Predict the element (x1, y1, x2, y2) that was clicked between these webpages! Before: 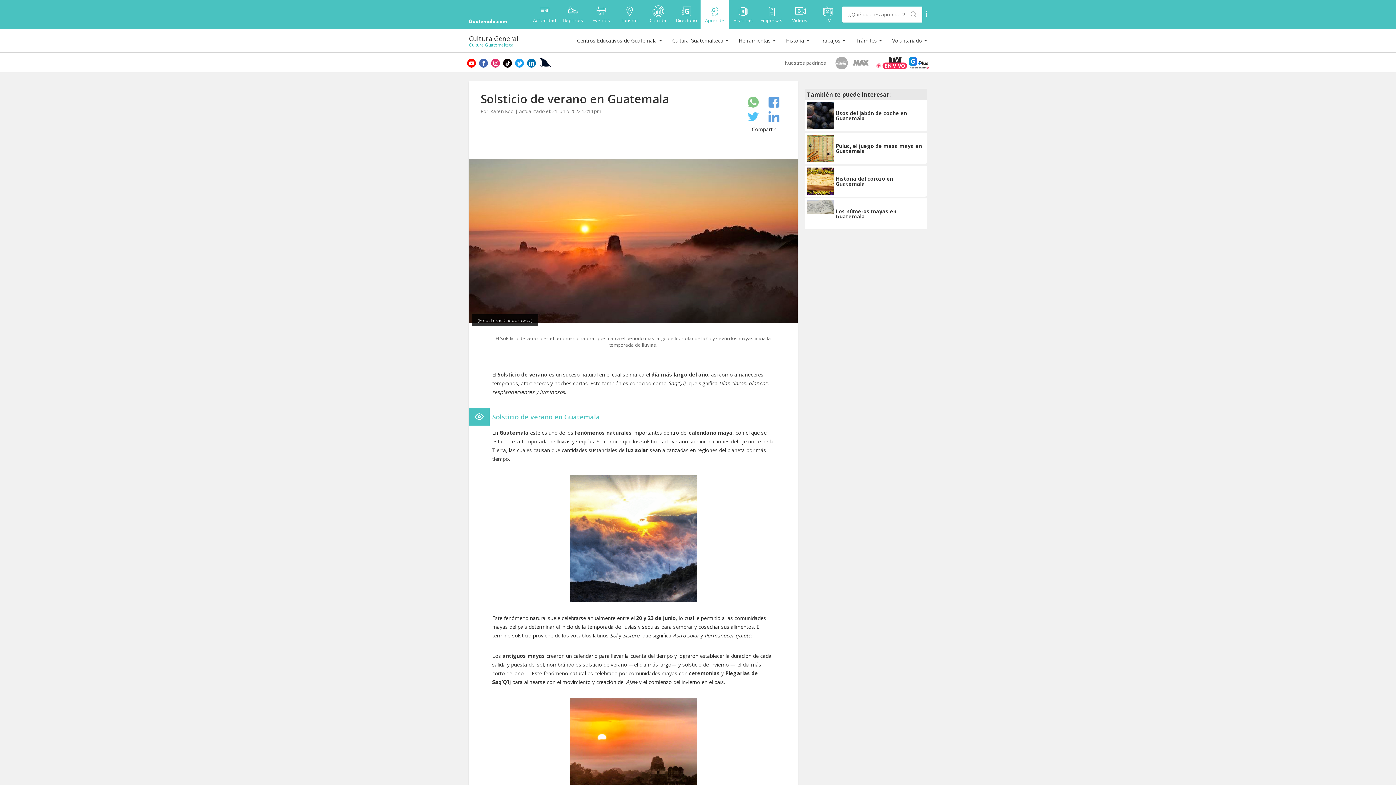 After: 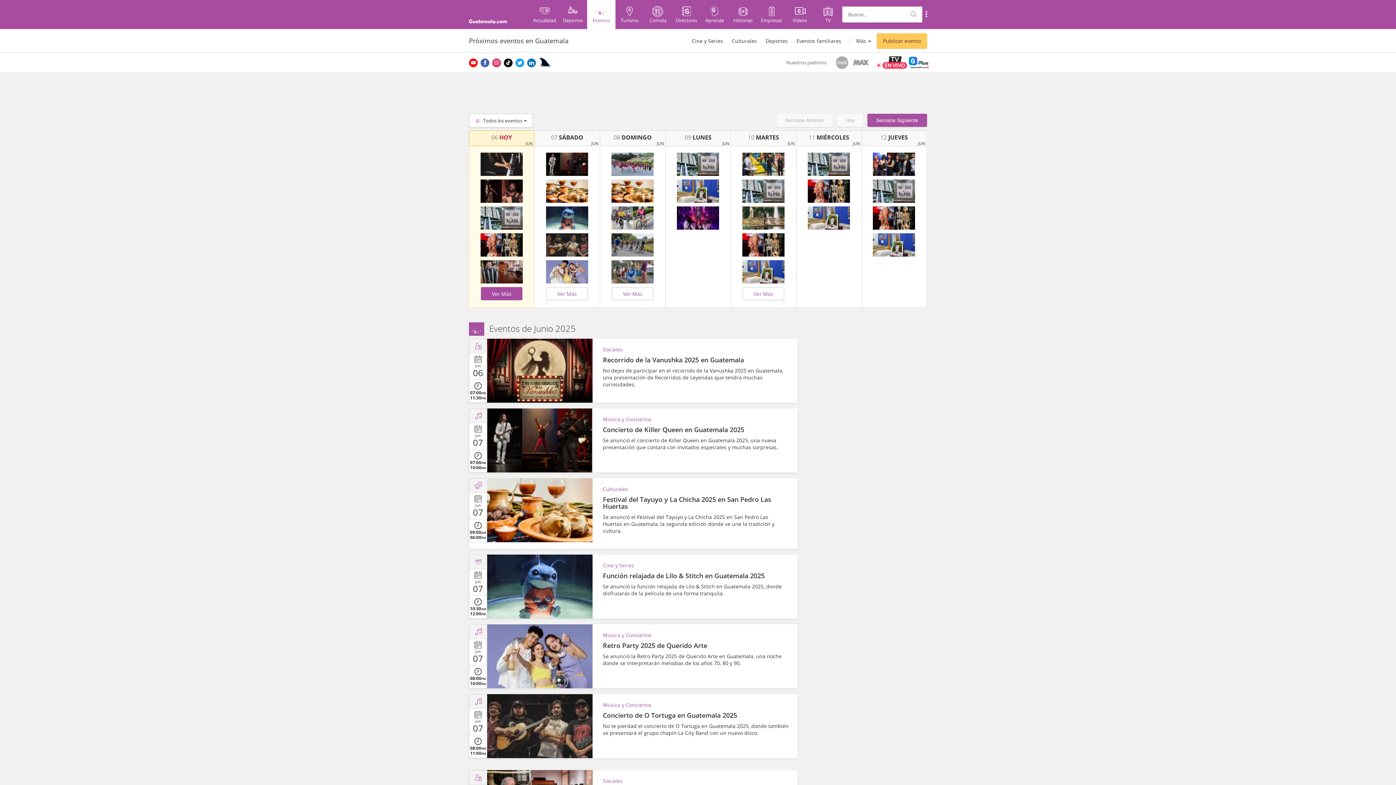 Action: label: Eventos bbox: (587, 0, 615, 29)